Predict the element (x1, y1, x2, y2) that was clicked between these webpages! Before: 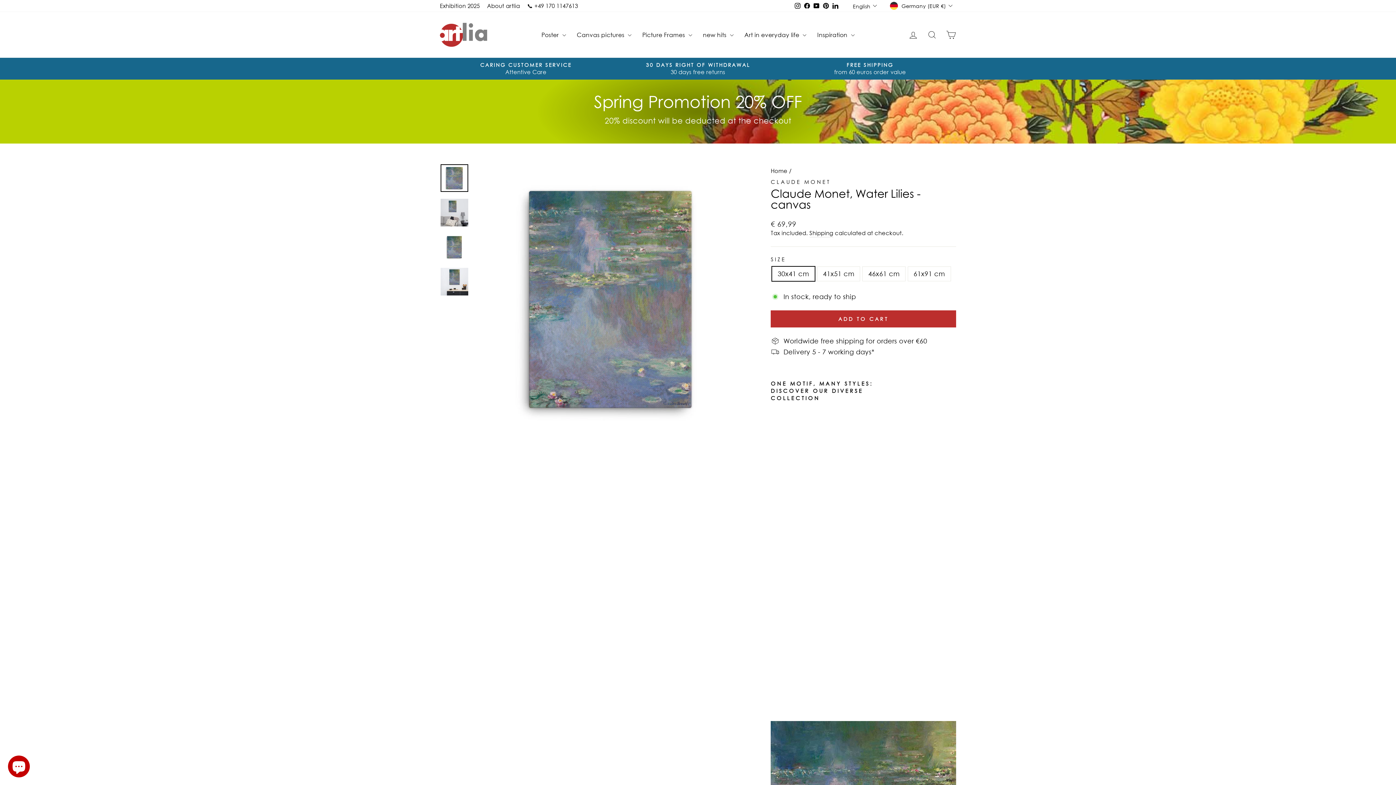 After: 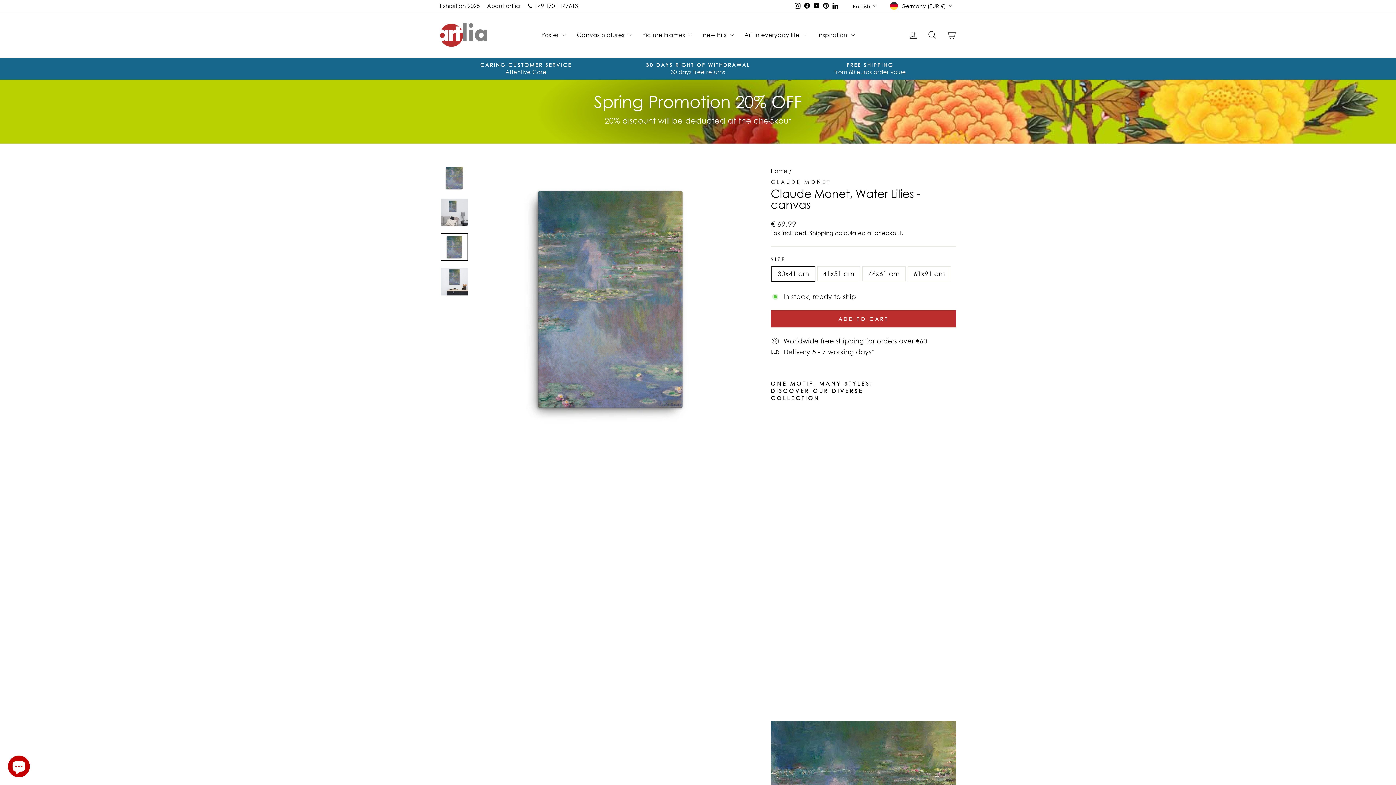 Action: bbox: (440, 233, 468, 260)